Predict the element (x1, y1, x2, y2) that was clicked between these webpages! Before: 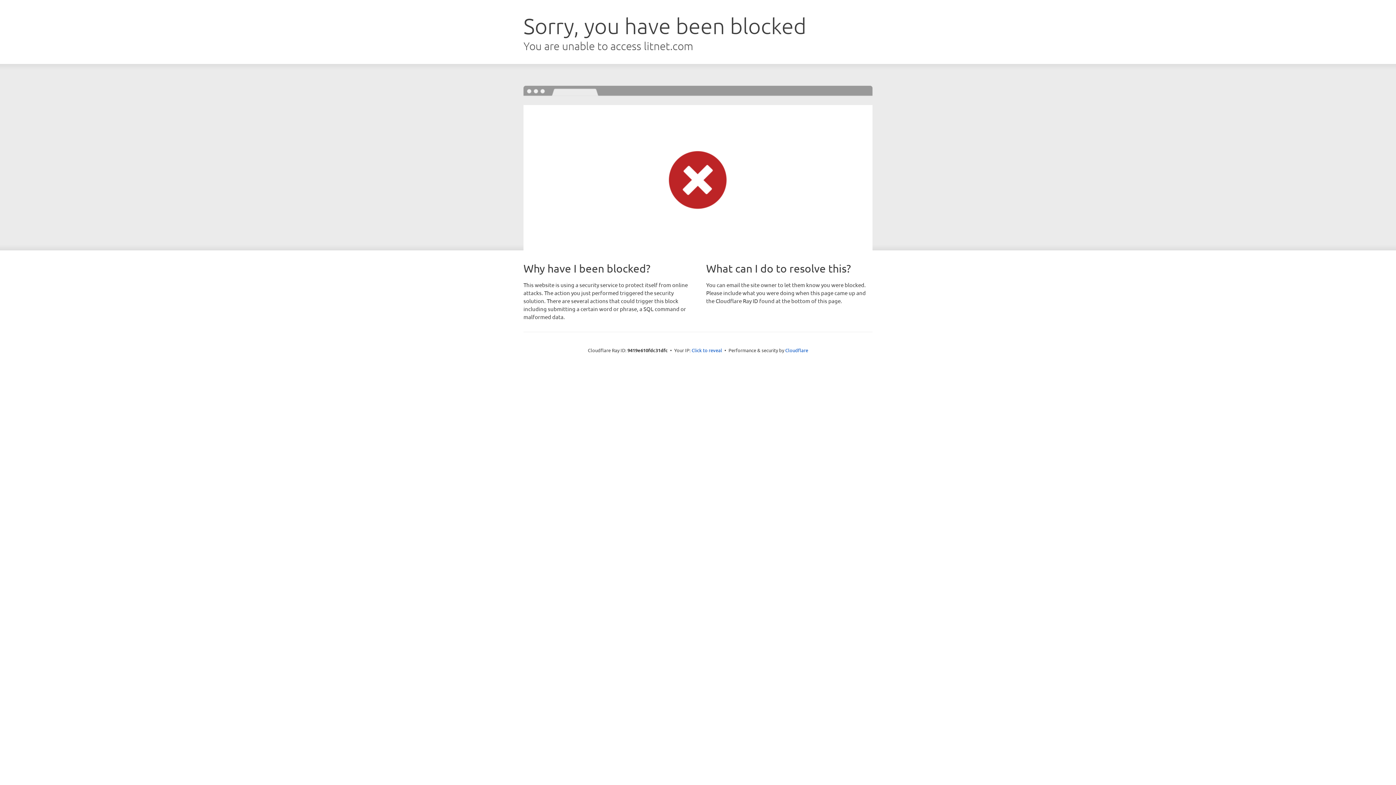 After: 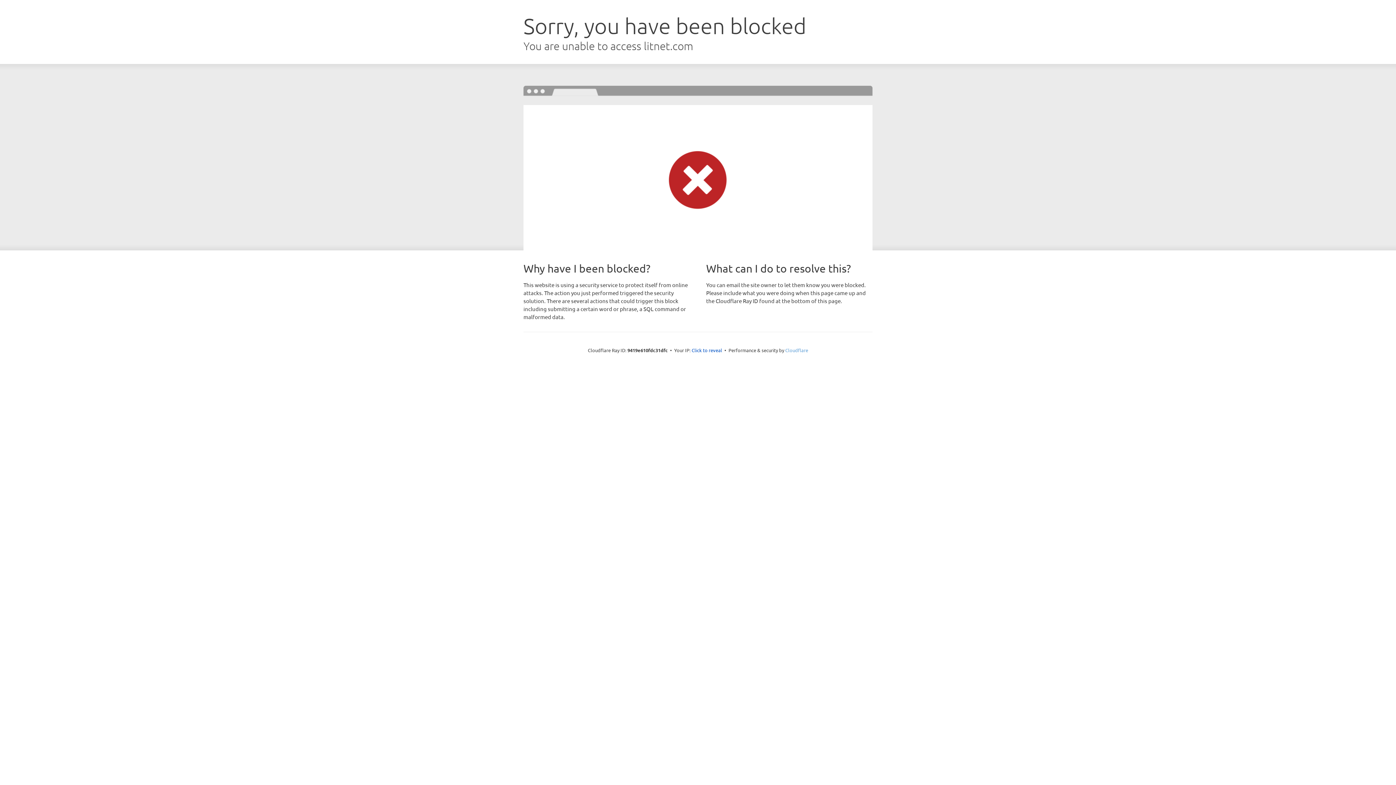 Action: label: Cloudflare bbox: (785, 347, 808, 353)